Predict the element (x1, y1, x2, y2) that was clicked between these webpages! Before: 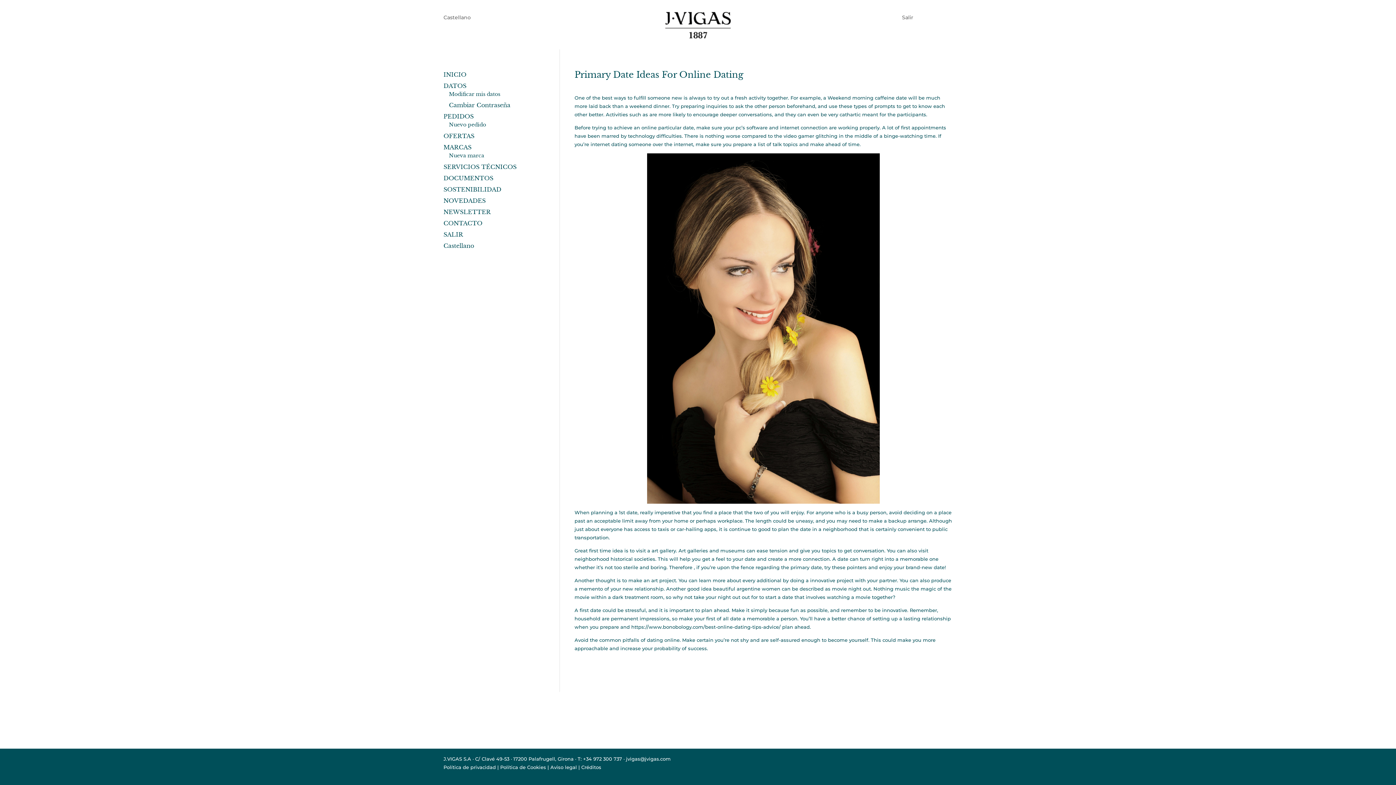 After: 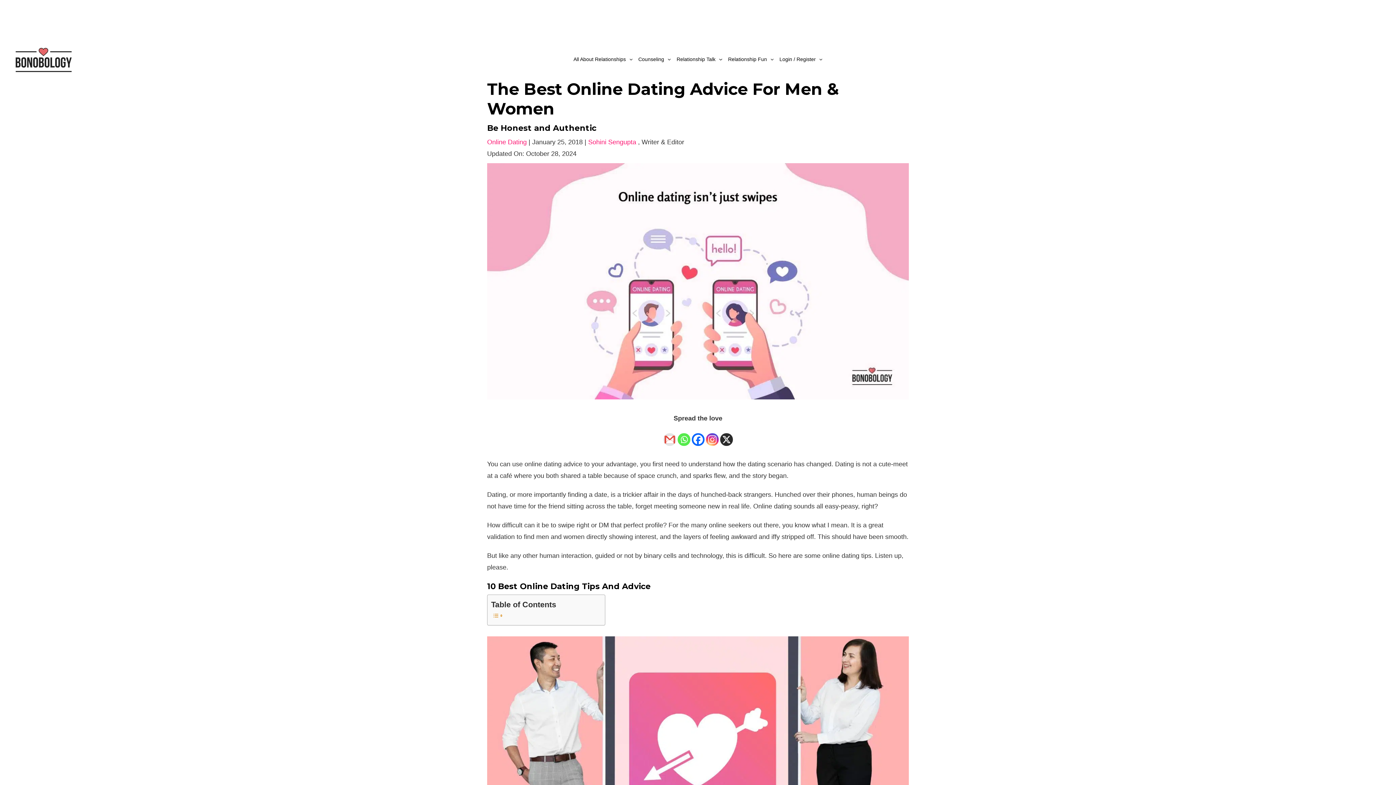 Action: bbox: (631, 624, 780, 630) label: https://www.bonobology.com/best-online-dating-tips-advice/